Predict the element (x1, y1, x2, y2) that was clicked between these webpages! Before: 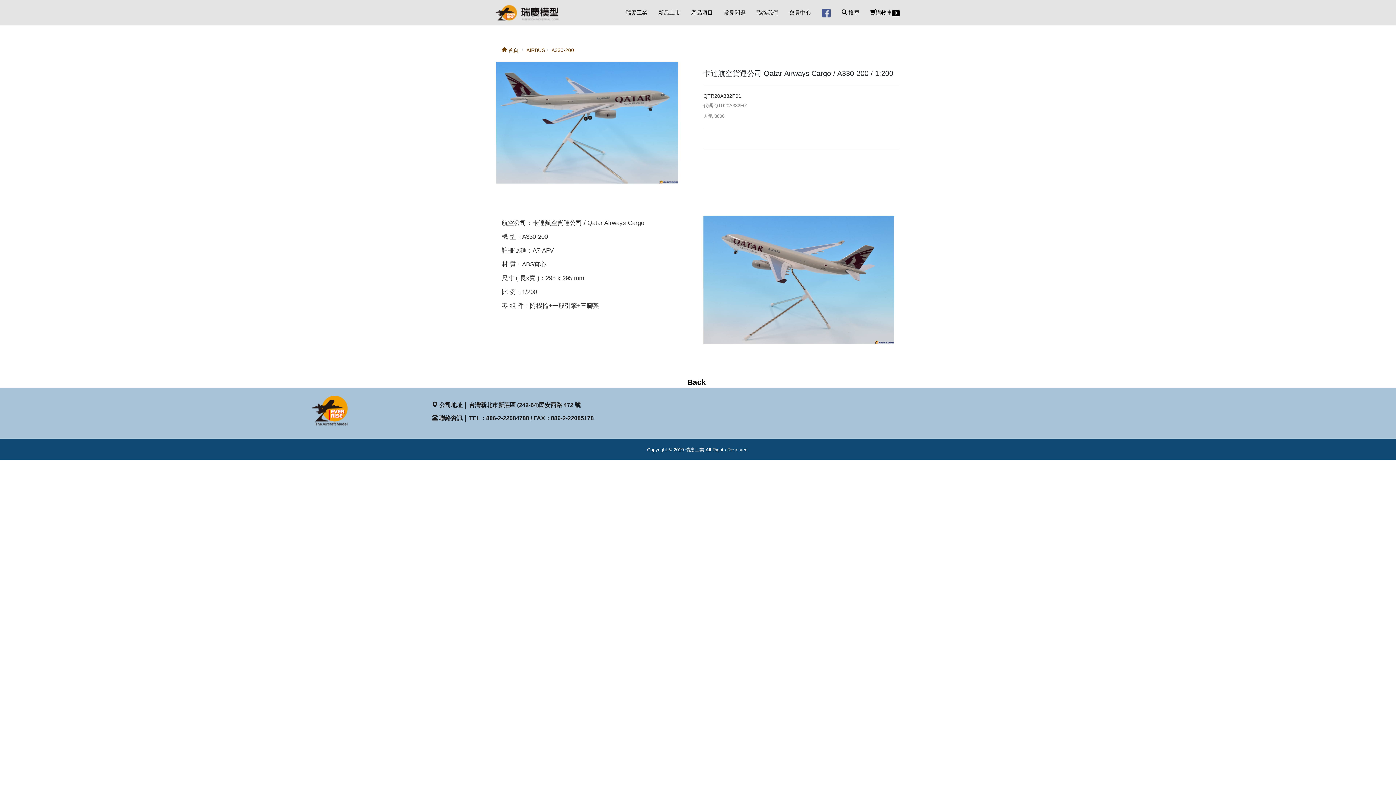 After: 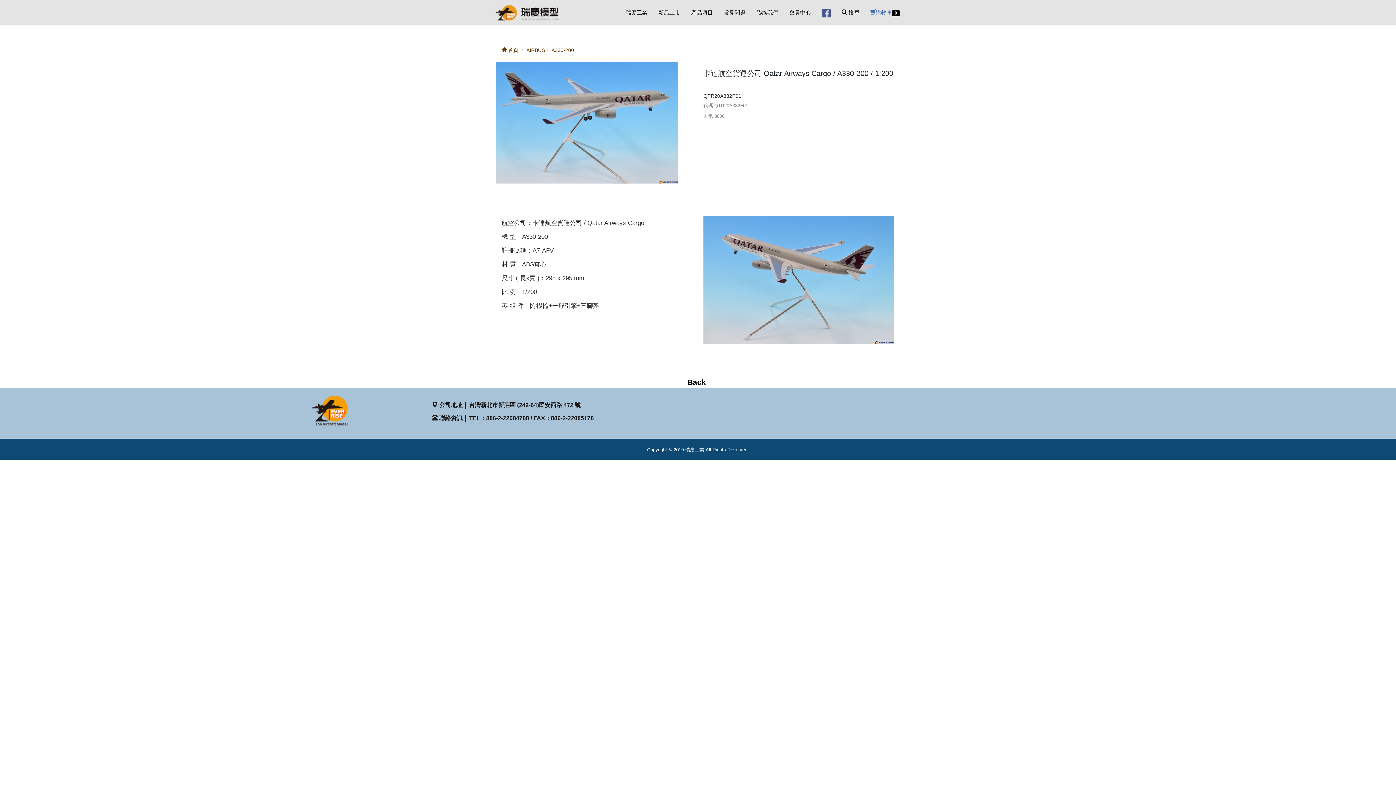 Action: bbox: (865, 0, 905, 25) label: 購物車
0